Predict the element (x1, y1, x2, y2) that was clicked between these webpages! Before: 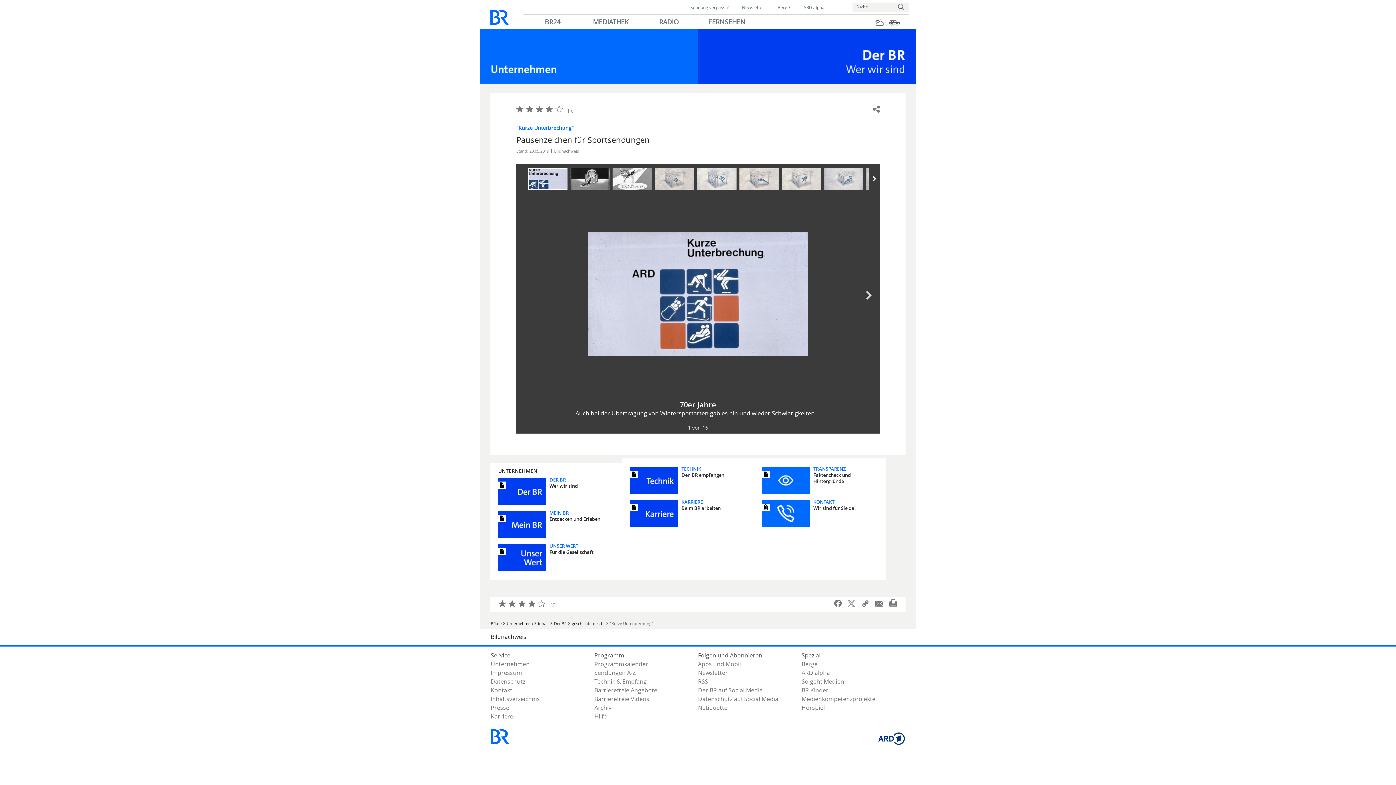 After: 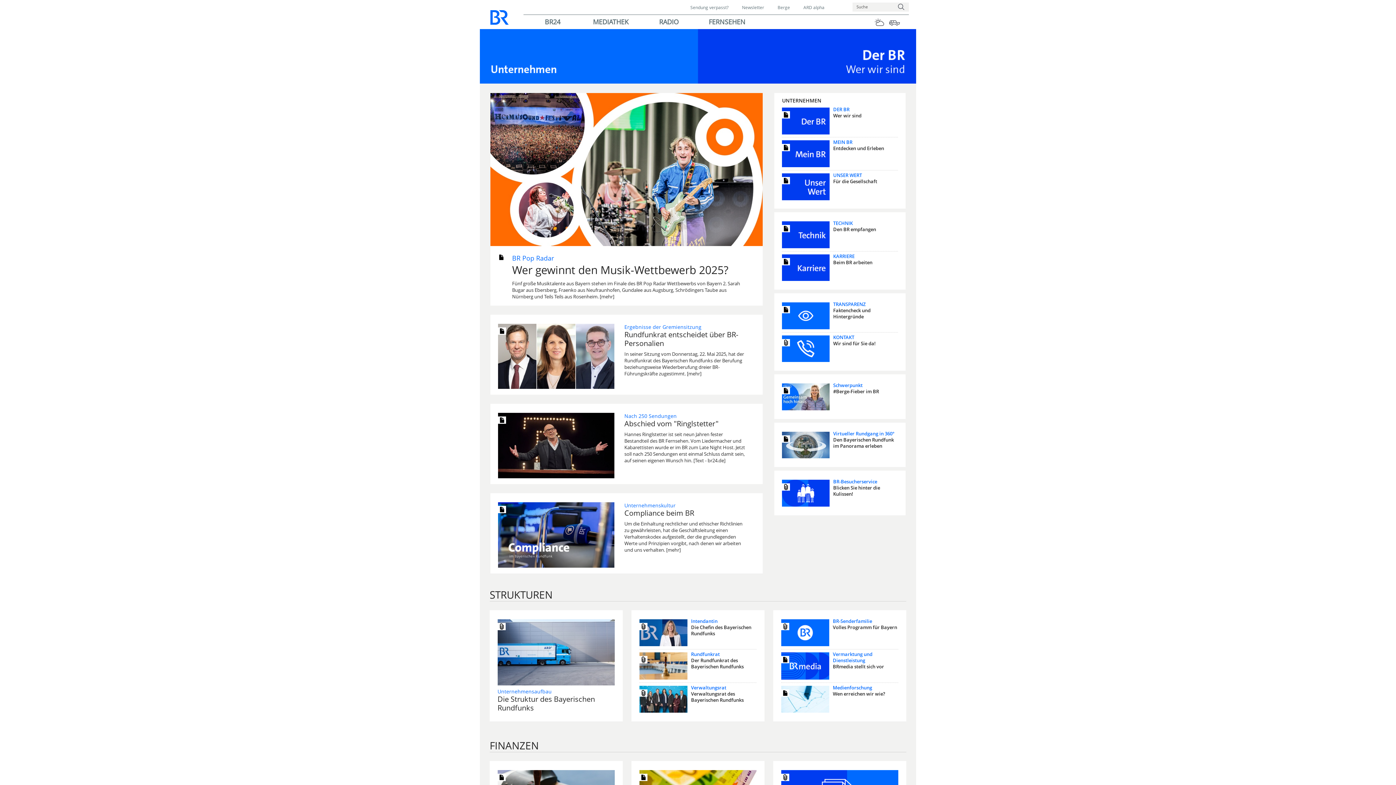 Action: label: Der BR bbox: (550, 620, 566, 626)